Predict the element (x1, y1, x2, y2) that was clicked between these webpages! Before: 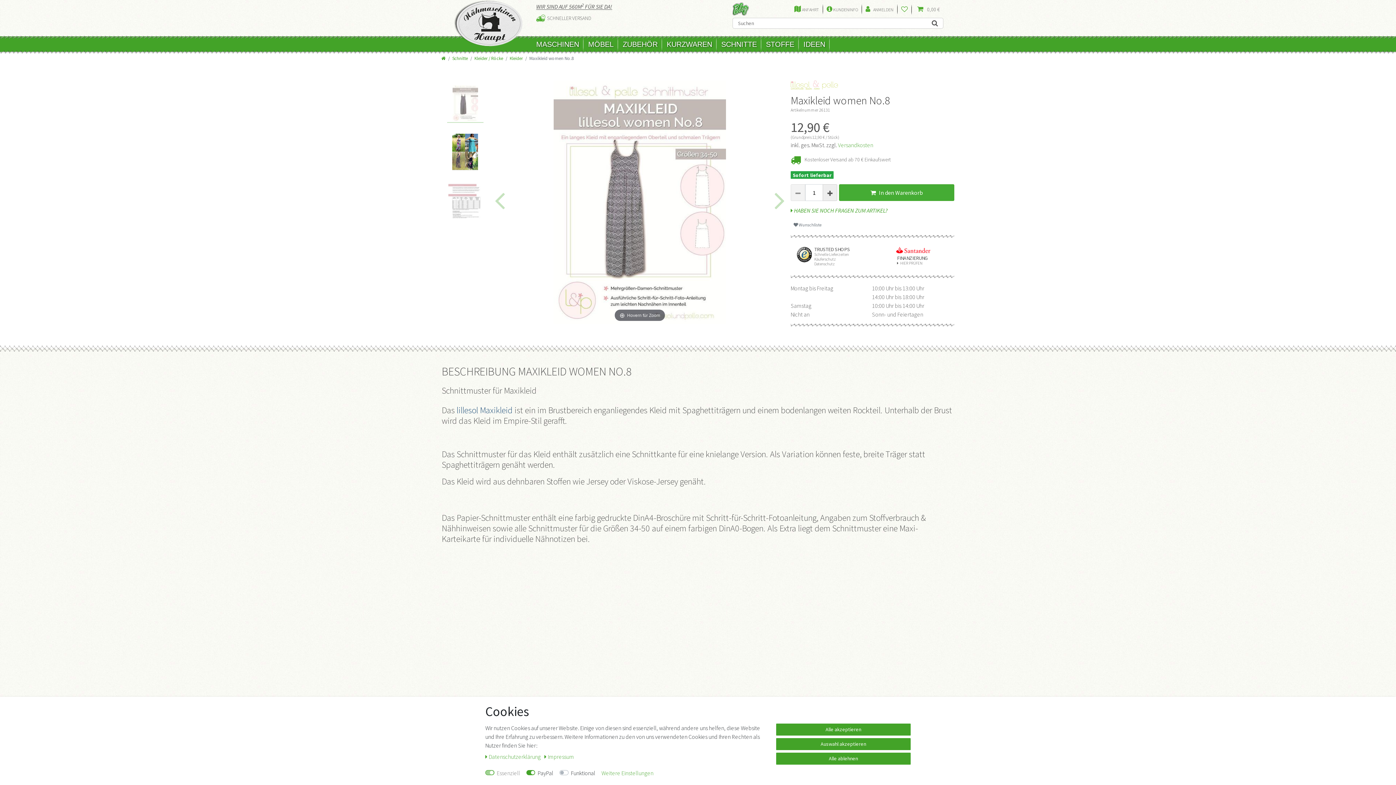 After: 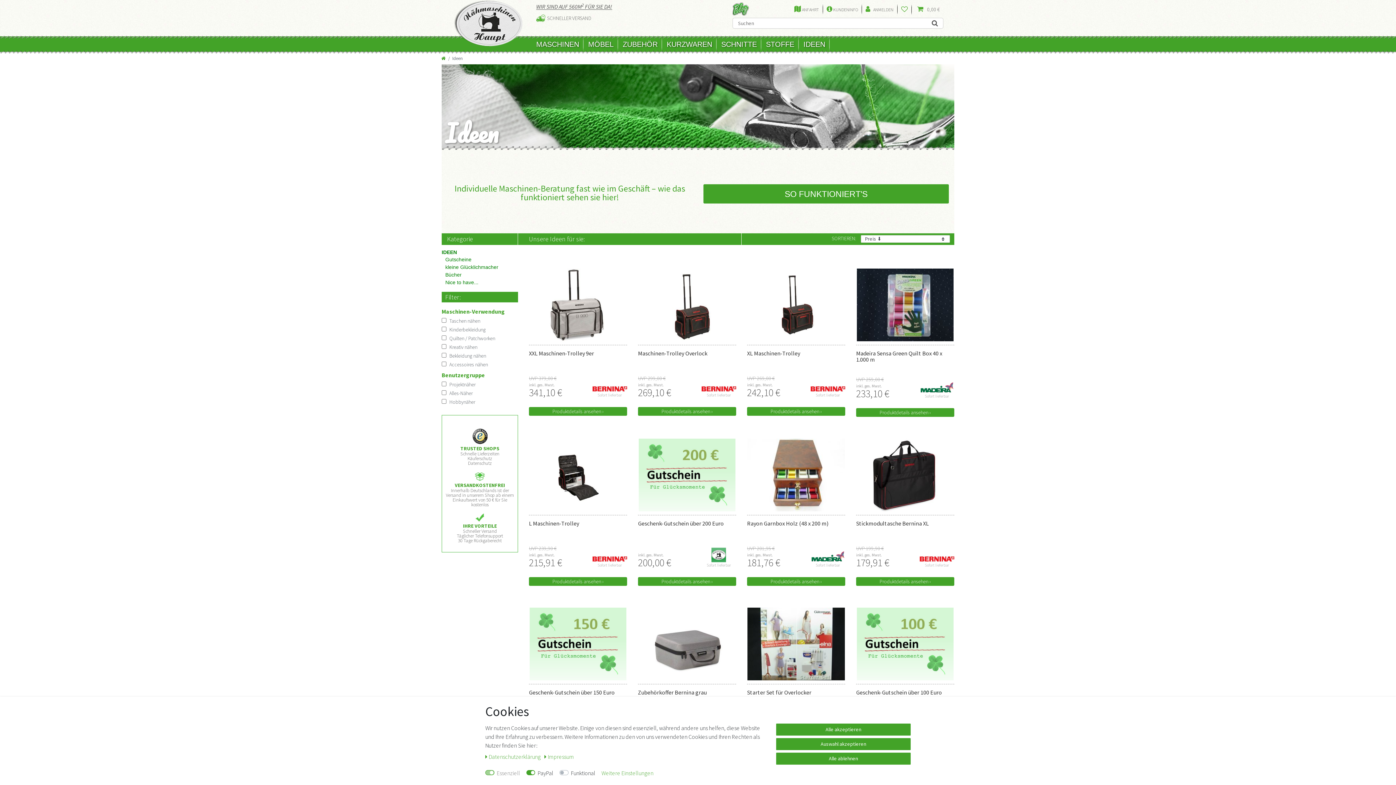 Action: bbox: (800, 36, 830, 52) label: IDEEN